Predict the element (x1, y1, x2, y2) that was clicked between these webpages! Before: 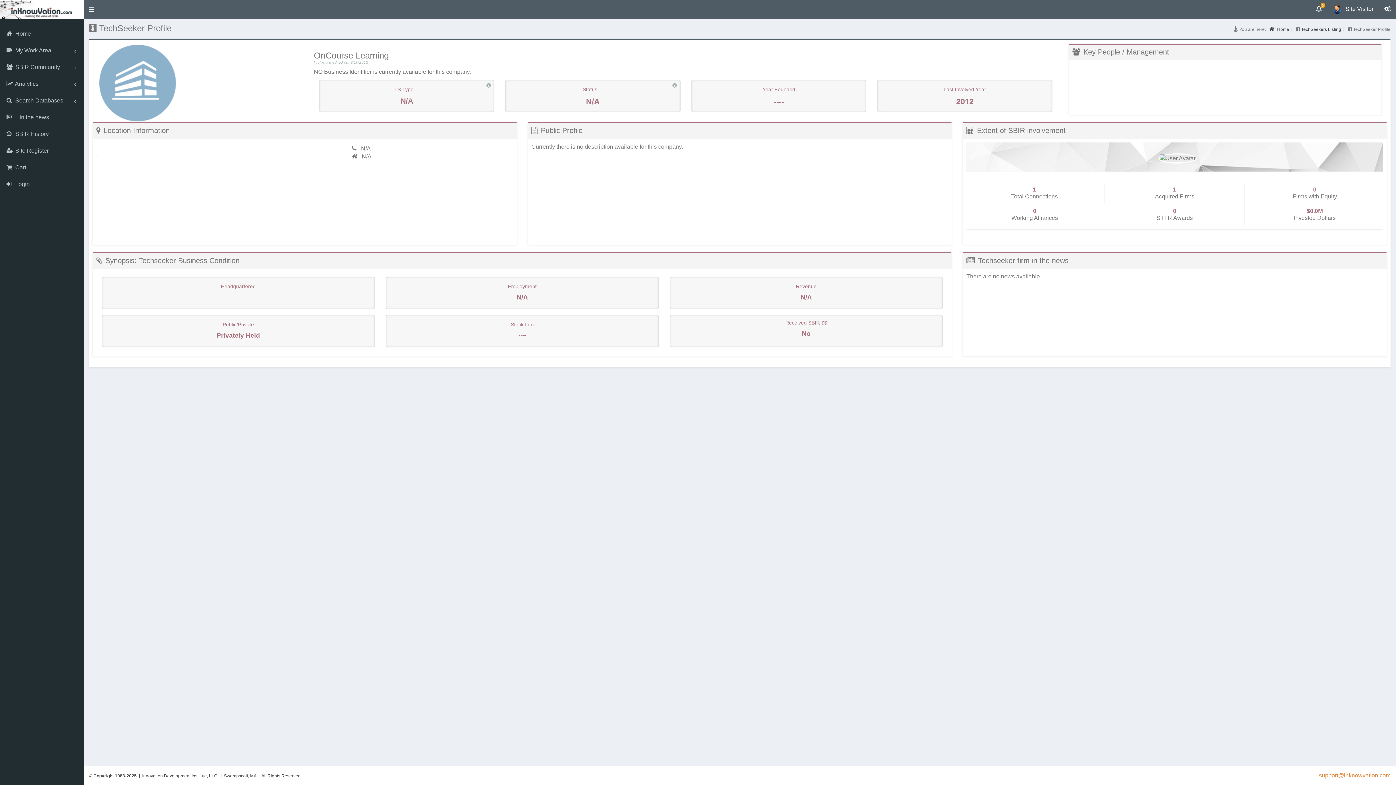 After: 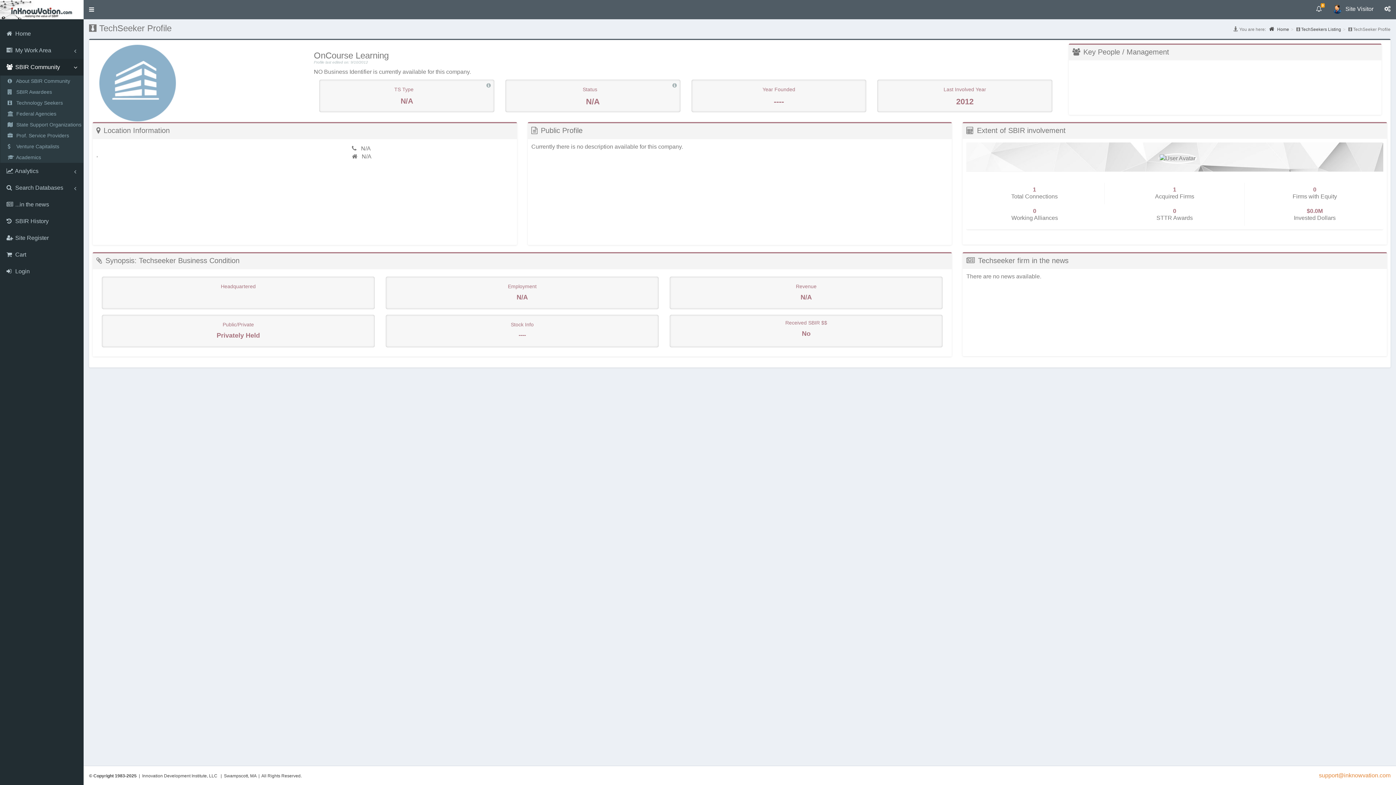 Action: label:  SBIR Community bbox: (0, 58, 83, 75)